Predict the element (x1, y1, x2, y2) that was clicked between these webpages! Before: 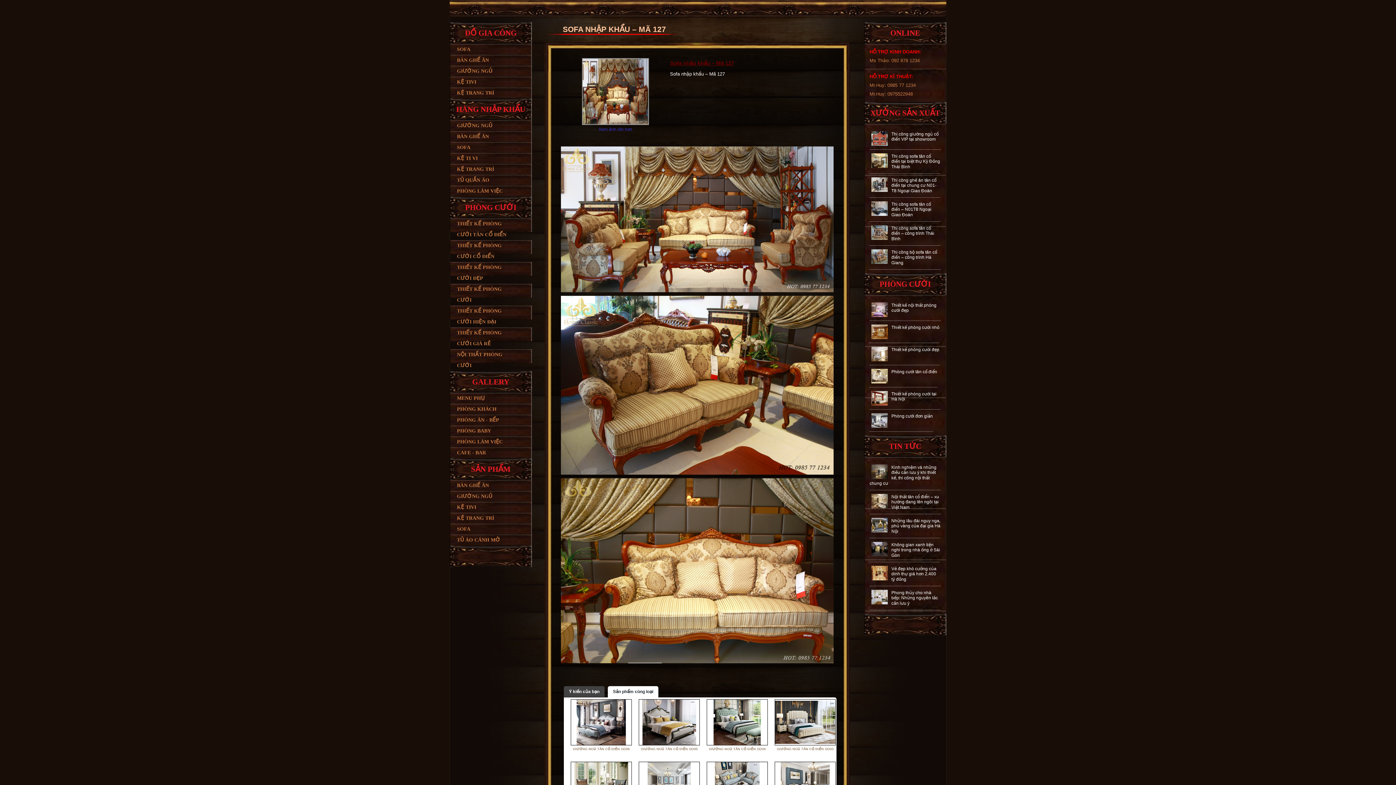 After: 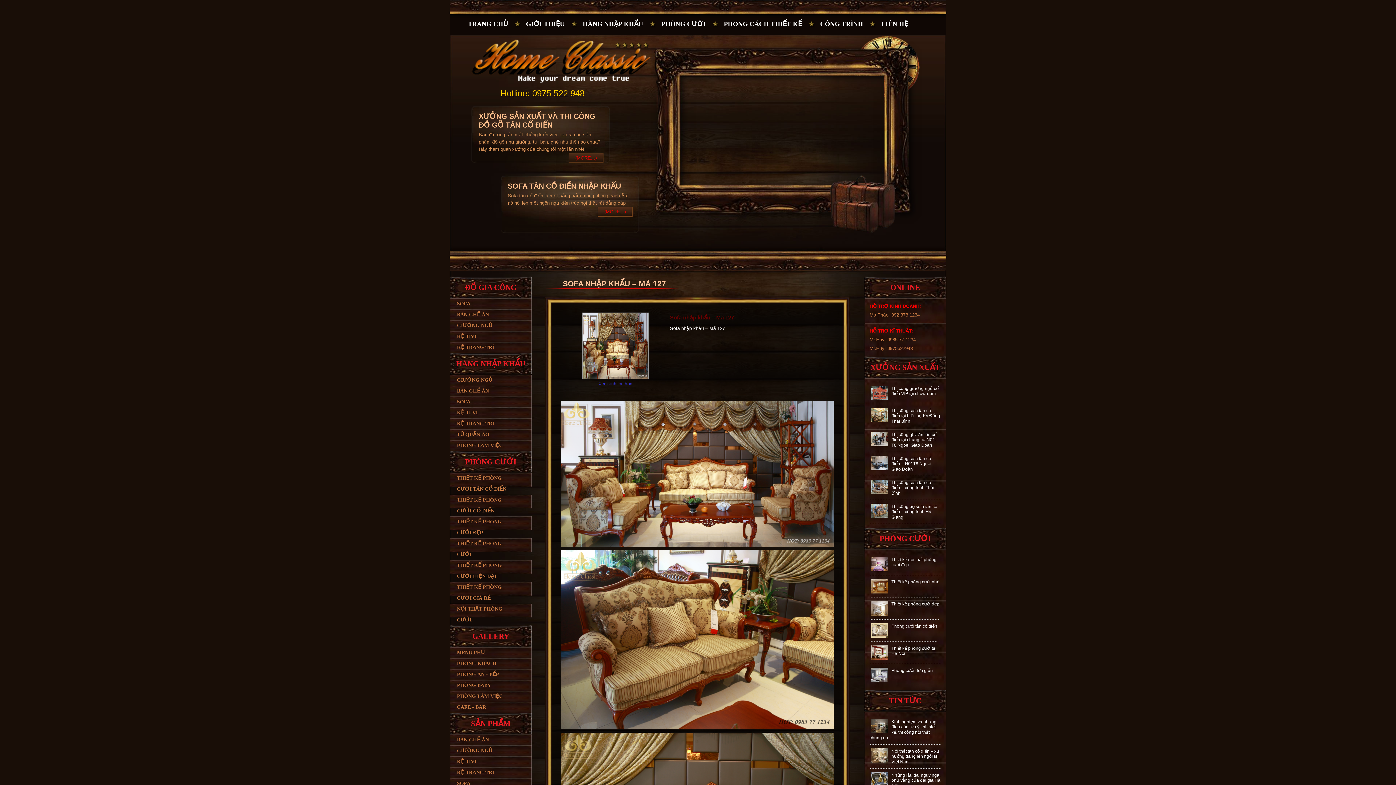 Action: label: Ý kiến của bạn bbox: (564, 686, 604, 697)